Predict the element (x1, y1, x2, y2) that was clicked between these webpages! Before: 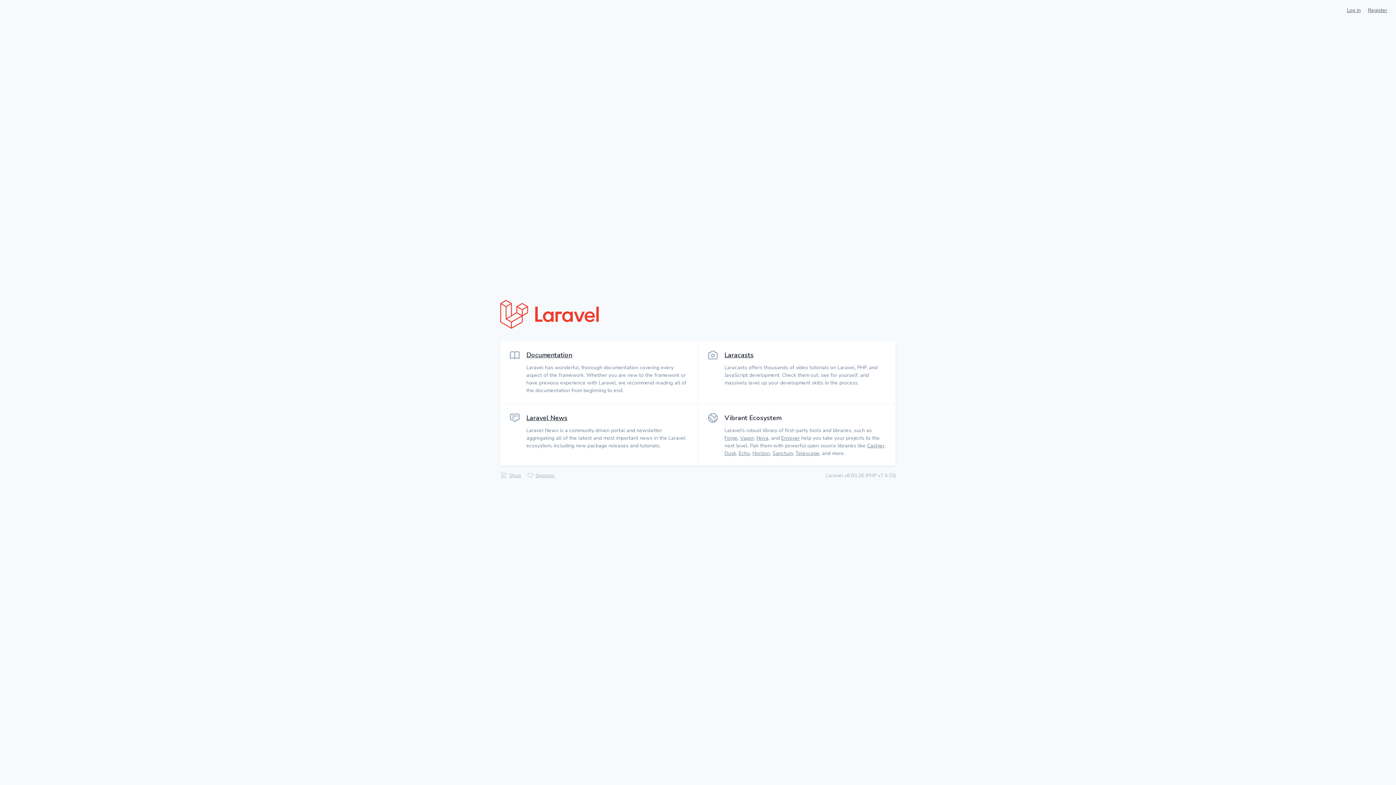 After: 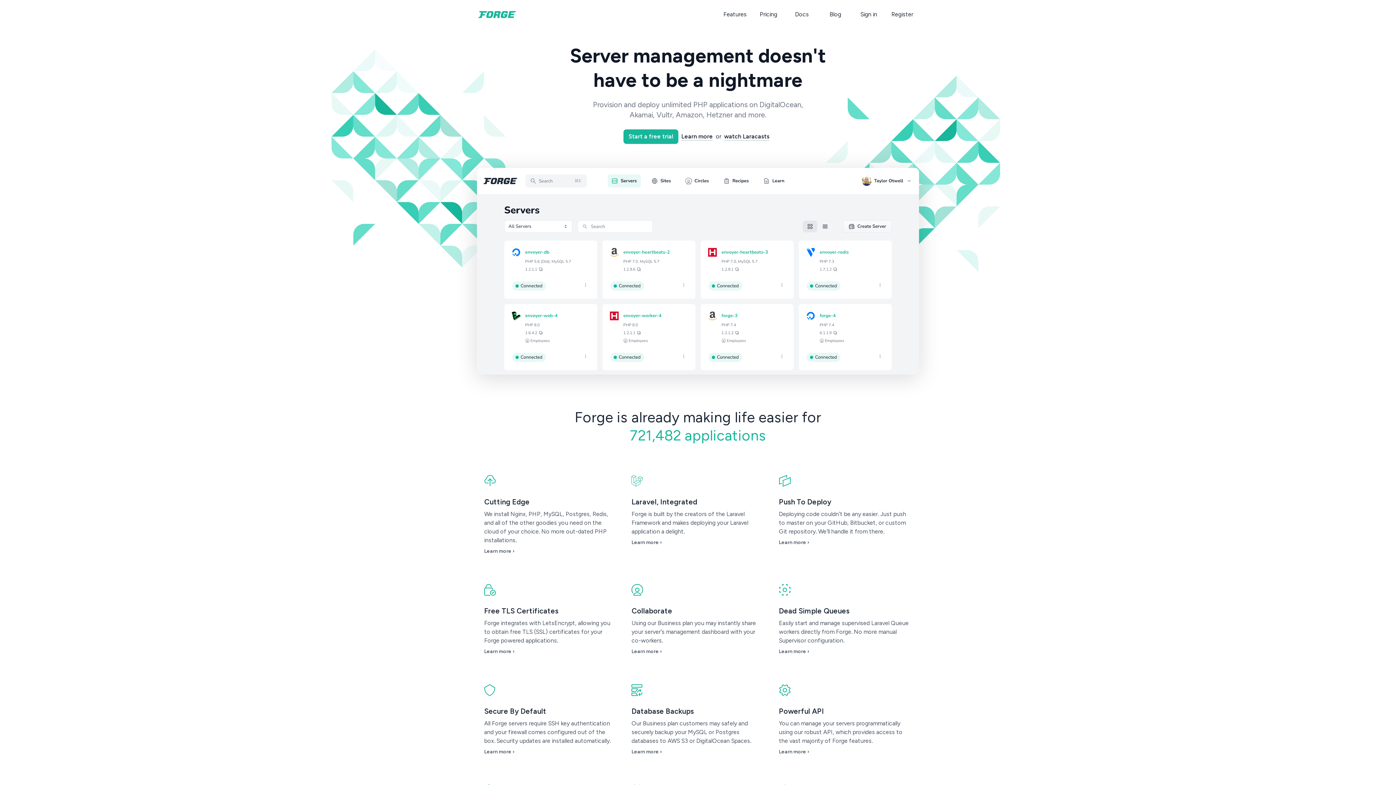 Action: label: Forge bbox: (724, 434, 737, 441)